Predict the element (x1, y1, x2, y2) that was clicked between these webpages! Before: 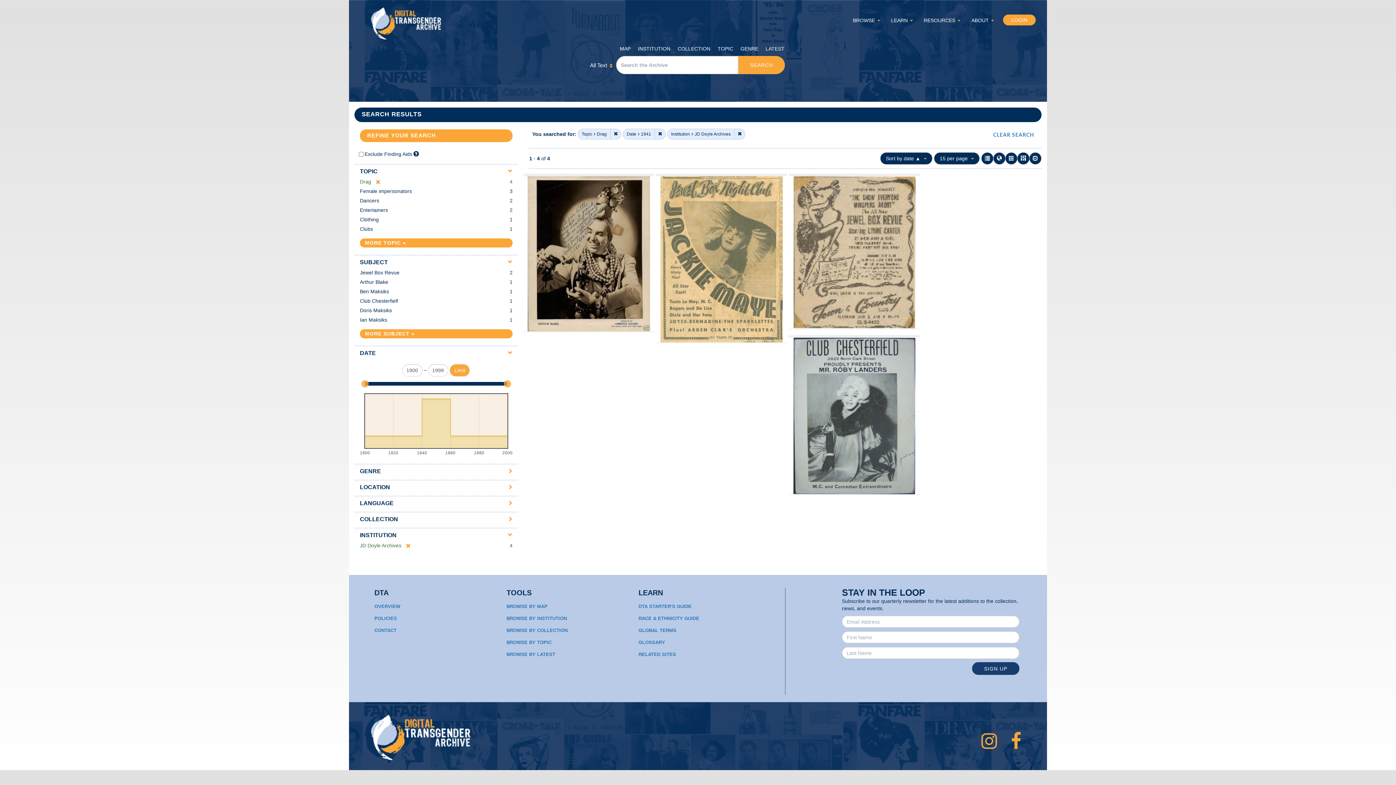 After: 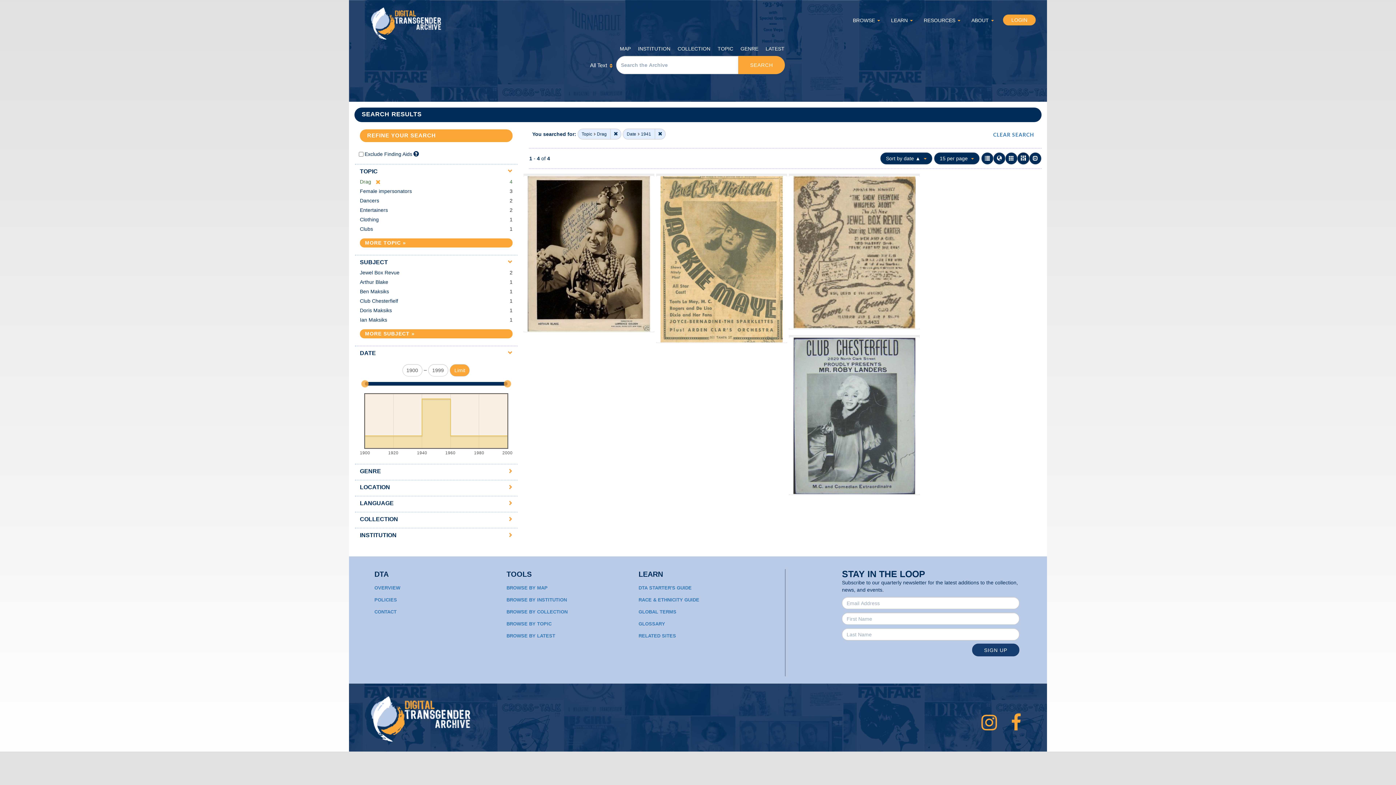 Action: bbox: (734, 128, 745, 139) label: Remove constraint Institution: JD Doyle Archives